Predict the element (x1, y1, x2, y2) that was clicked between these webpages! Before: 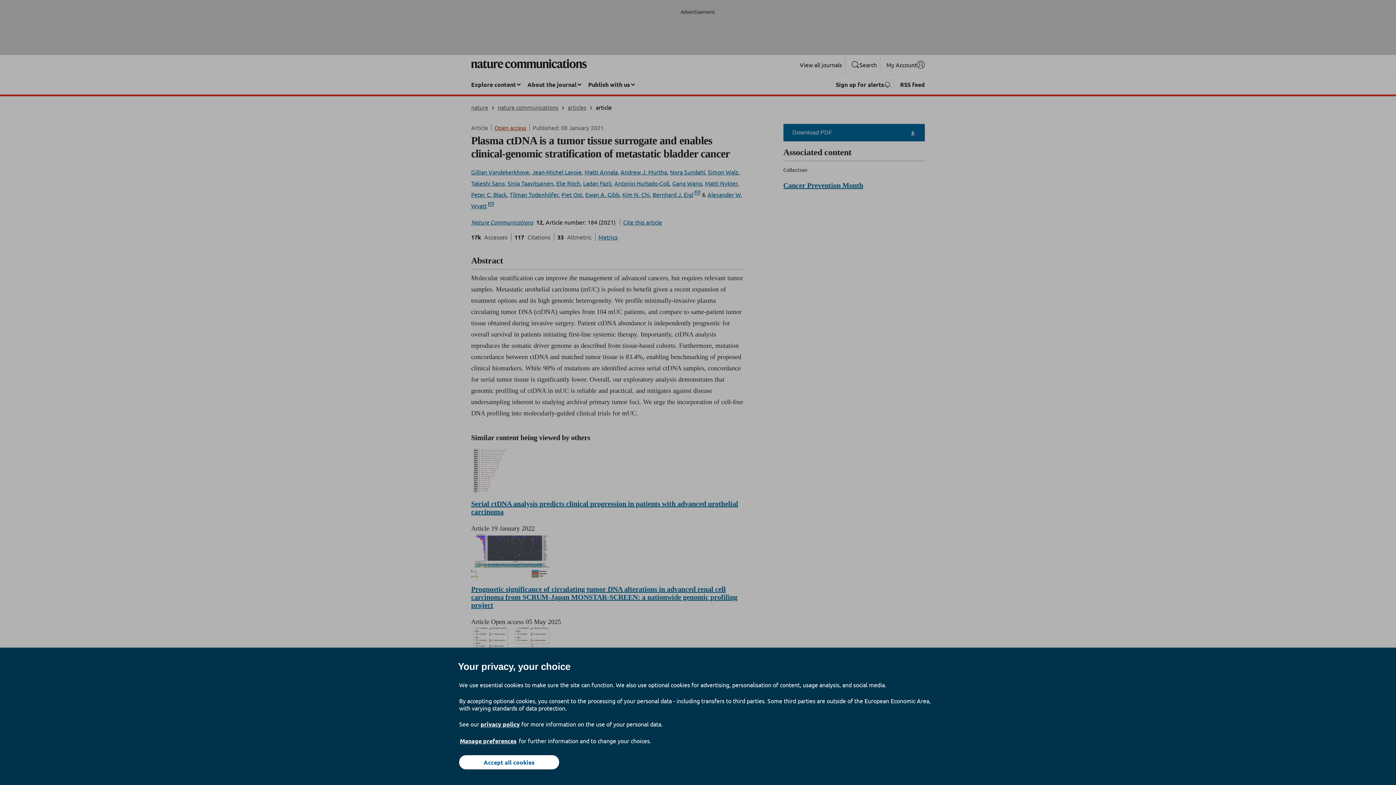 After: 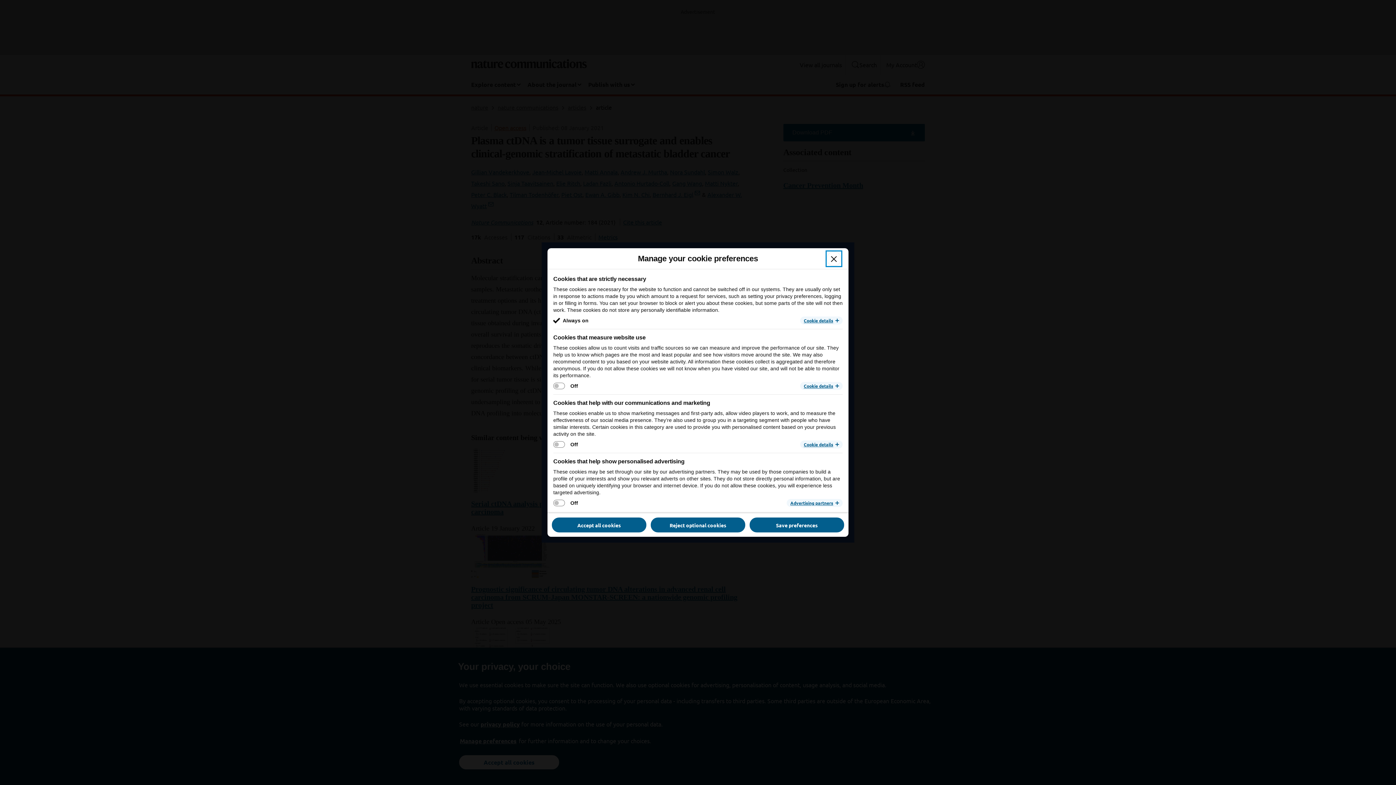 Action: label: Manage preferences bbox: (459, 737, 517, 745)